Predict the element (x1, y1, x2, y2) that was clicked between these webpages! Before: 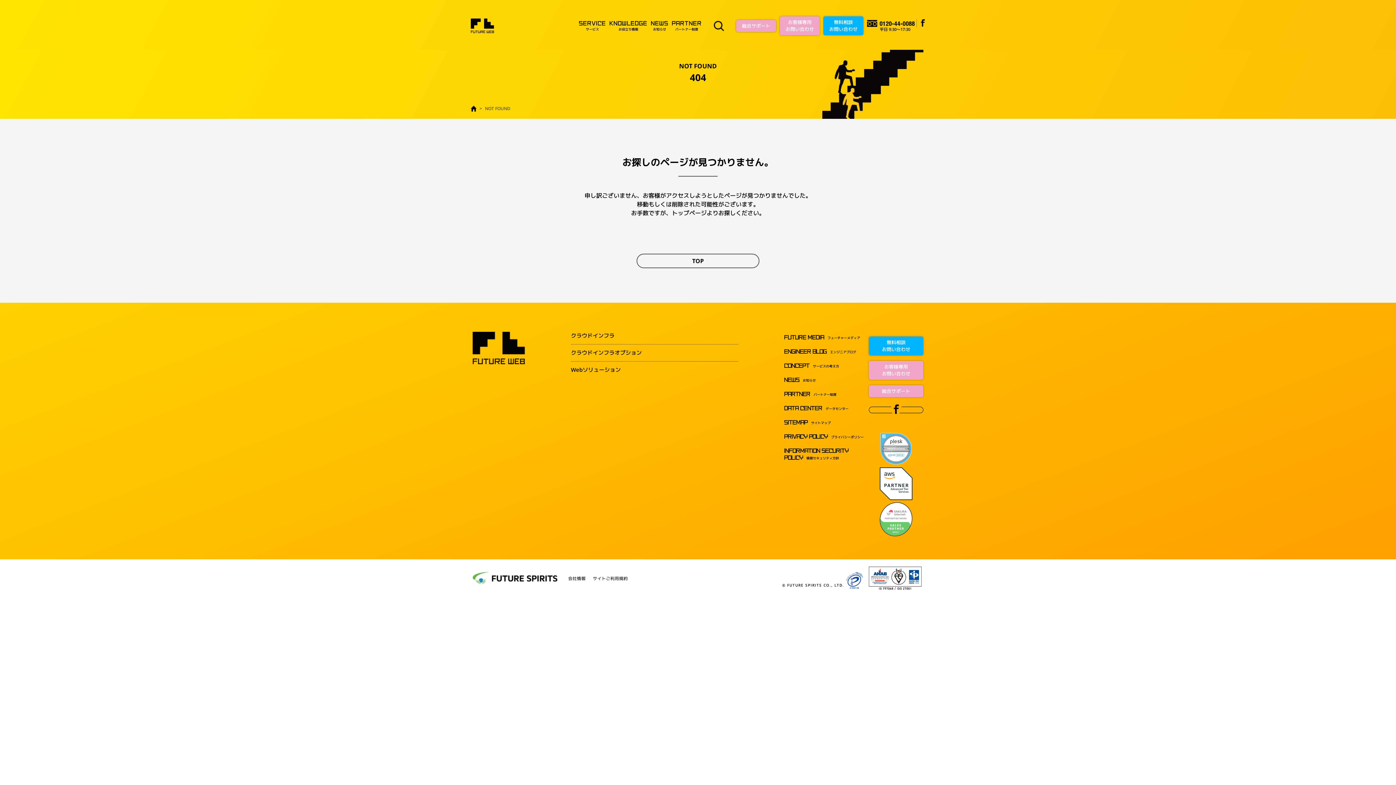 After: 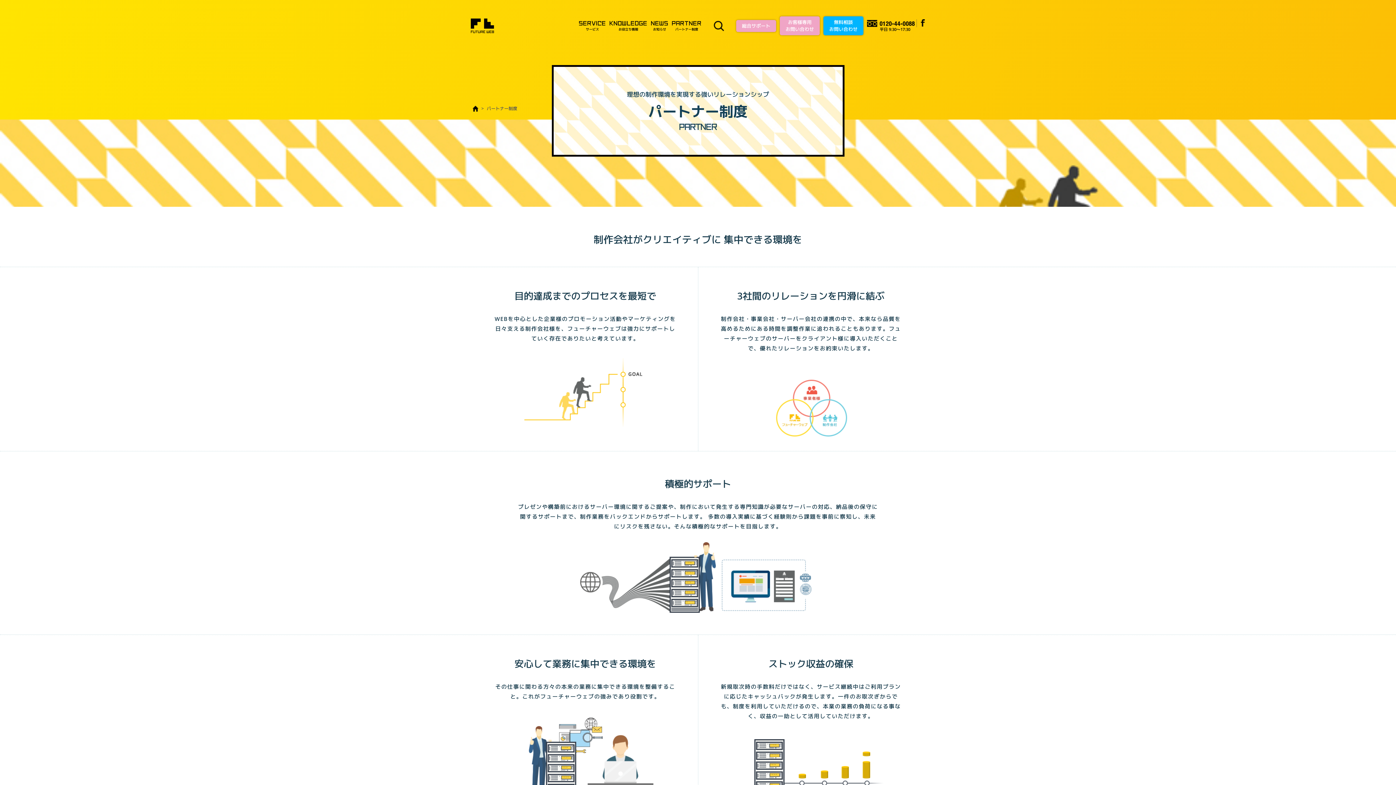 Action: bbox: (671, 20, 701, 31) label: PARTNER
パートナー制度